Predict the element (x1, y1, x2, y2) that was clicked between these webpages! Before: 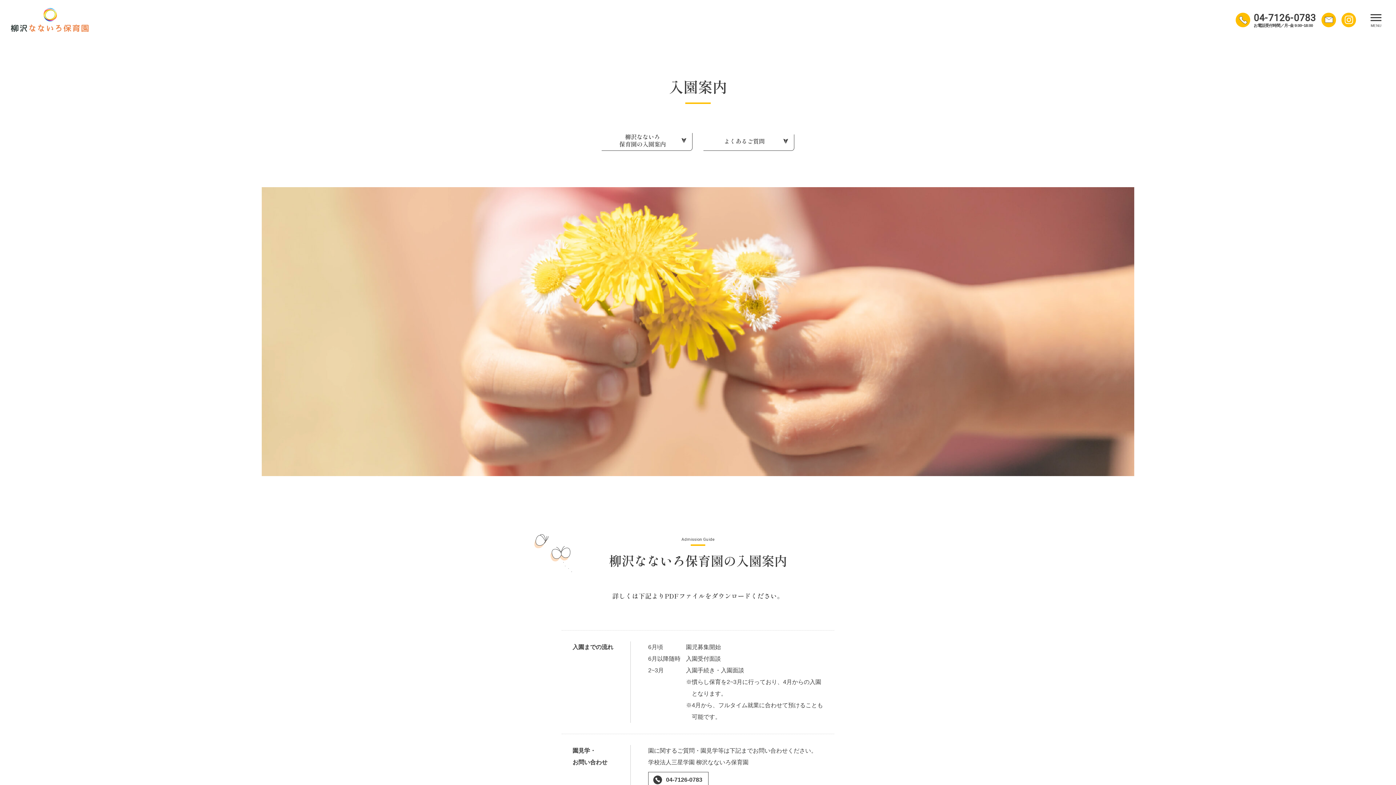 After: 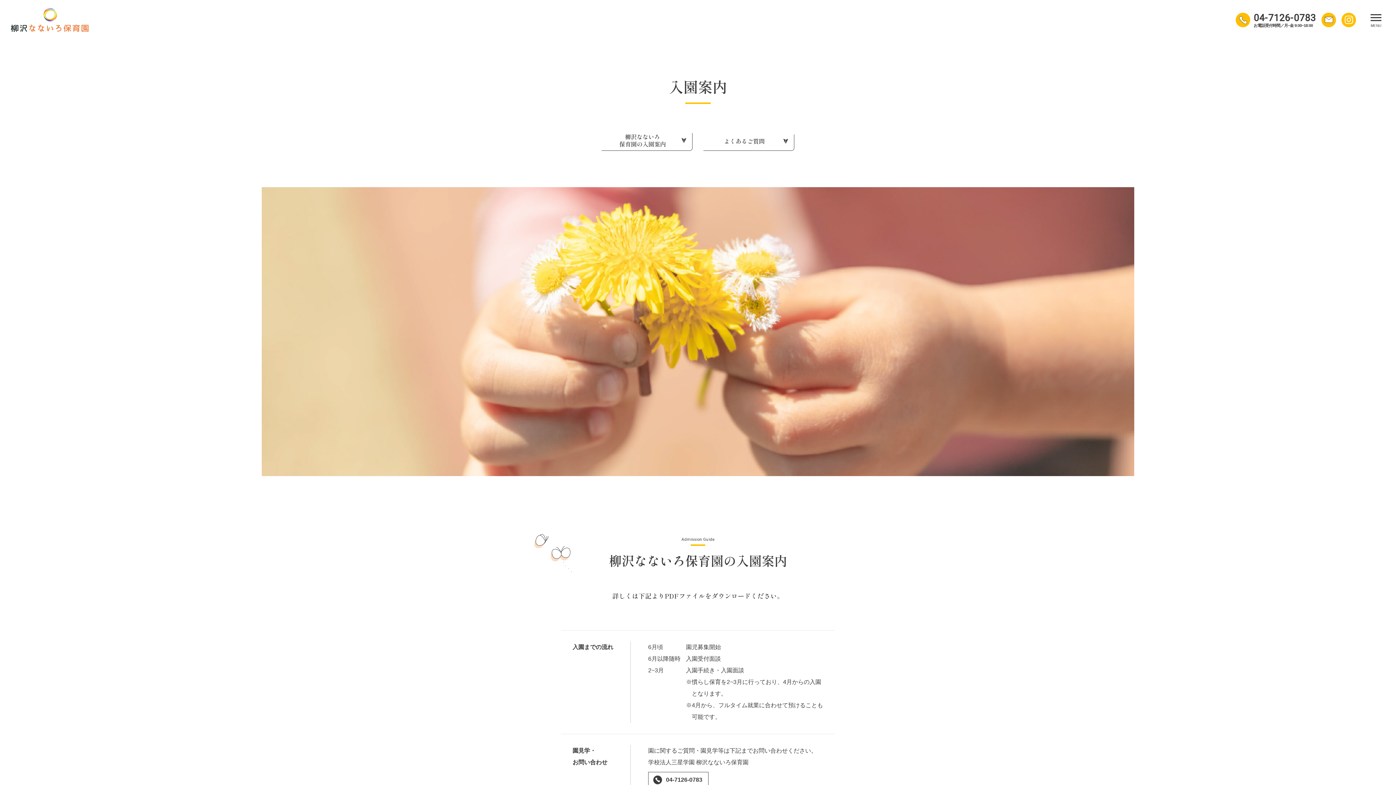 Action: bbox: (1235, 12, 1316, 27) label: 04-7126-0783
お電話受付時間／月~金 9:00~18:00